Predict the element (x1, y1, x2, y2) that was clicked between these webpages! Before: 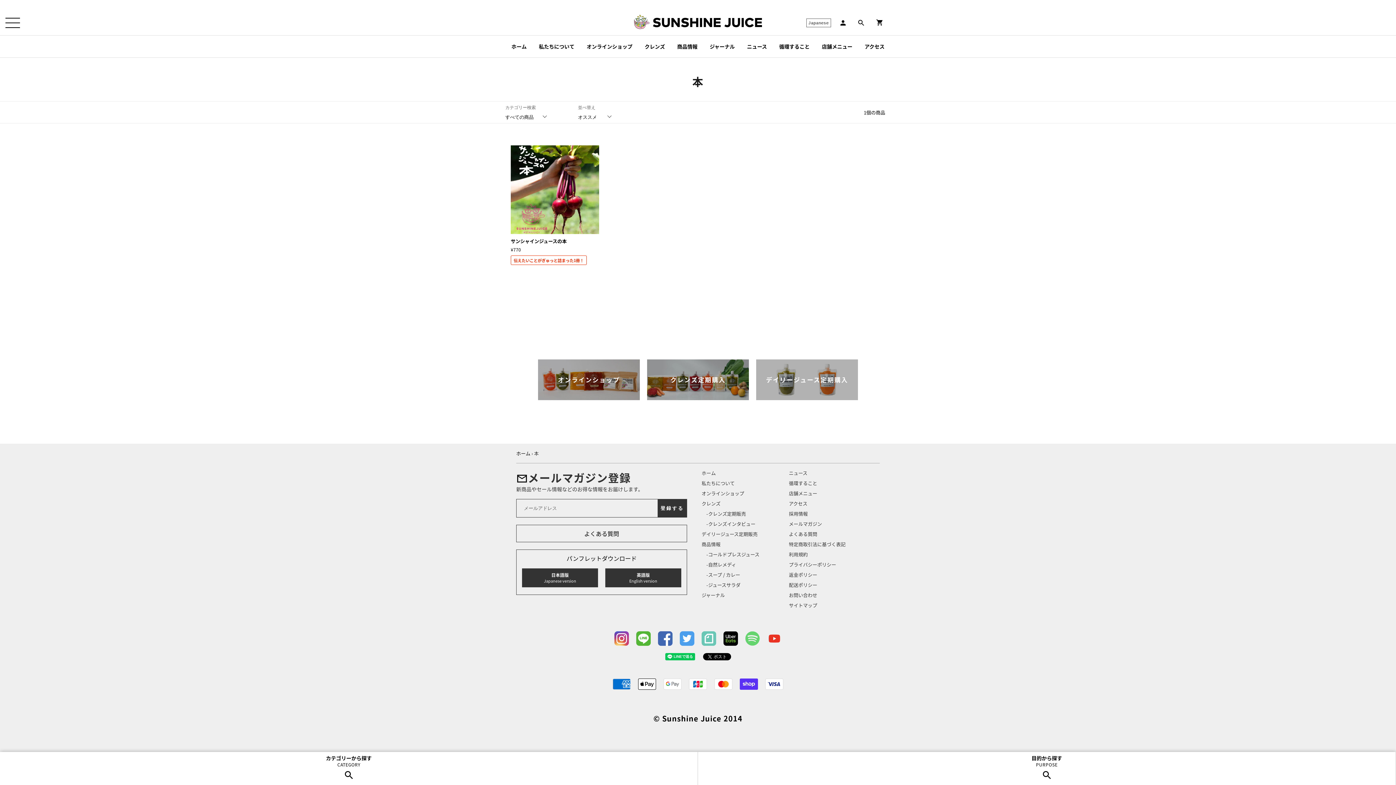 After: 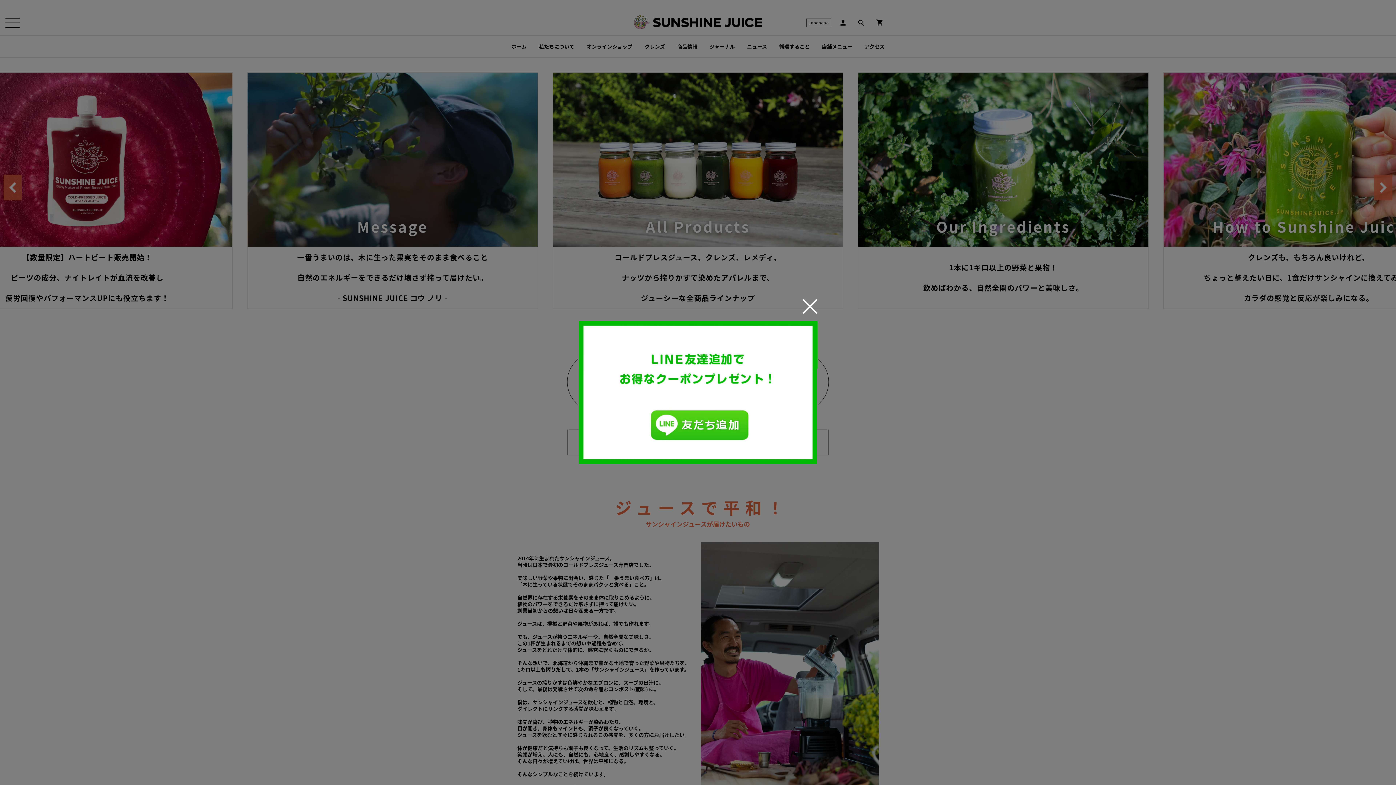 Action: bbox: (701, 470, 719, 475) label: ホーム